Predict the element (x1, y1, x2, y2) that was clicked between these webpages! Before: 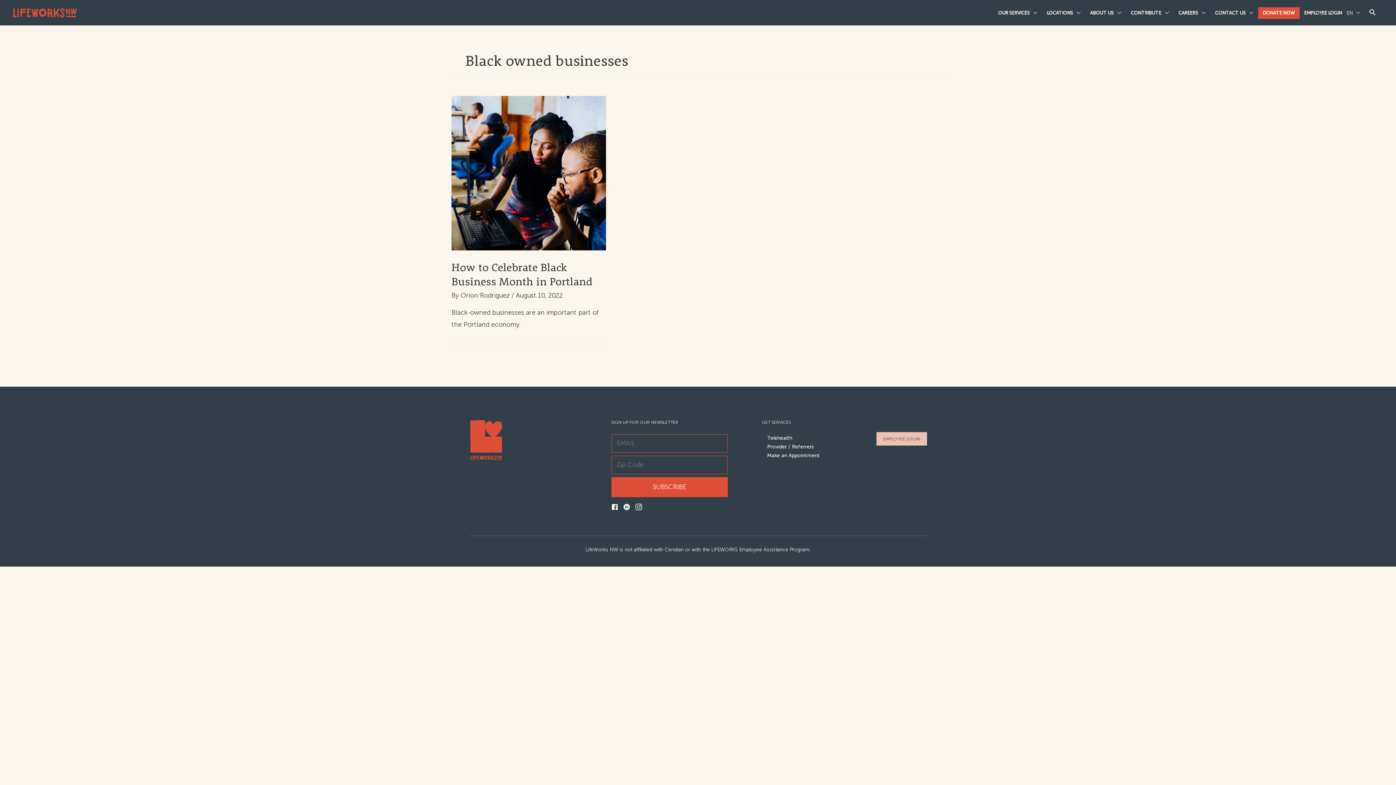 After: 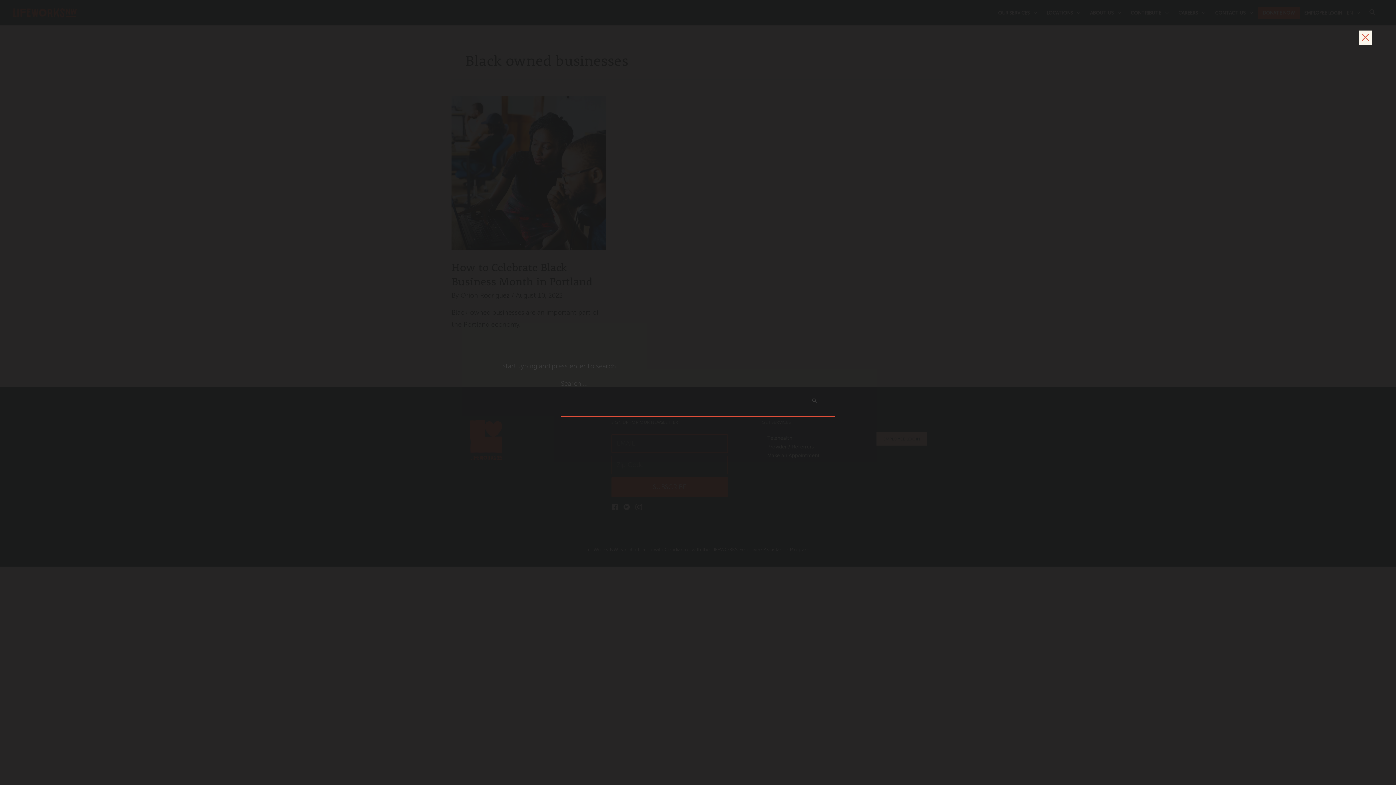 Action: bbox: (1368, 7, 1377, 18) label: Search icon link